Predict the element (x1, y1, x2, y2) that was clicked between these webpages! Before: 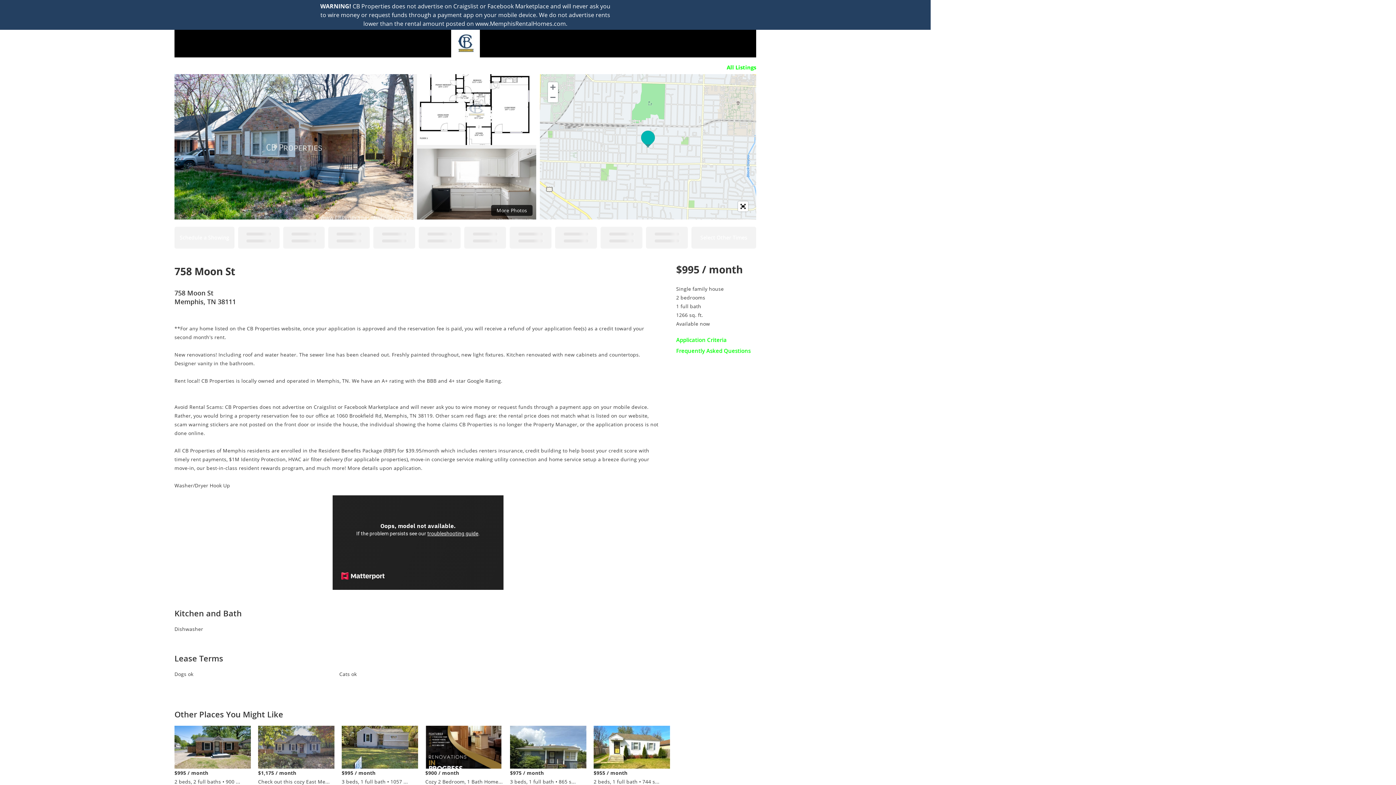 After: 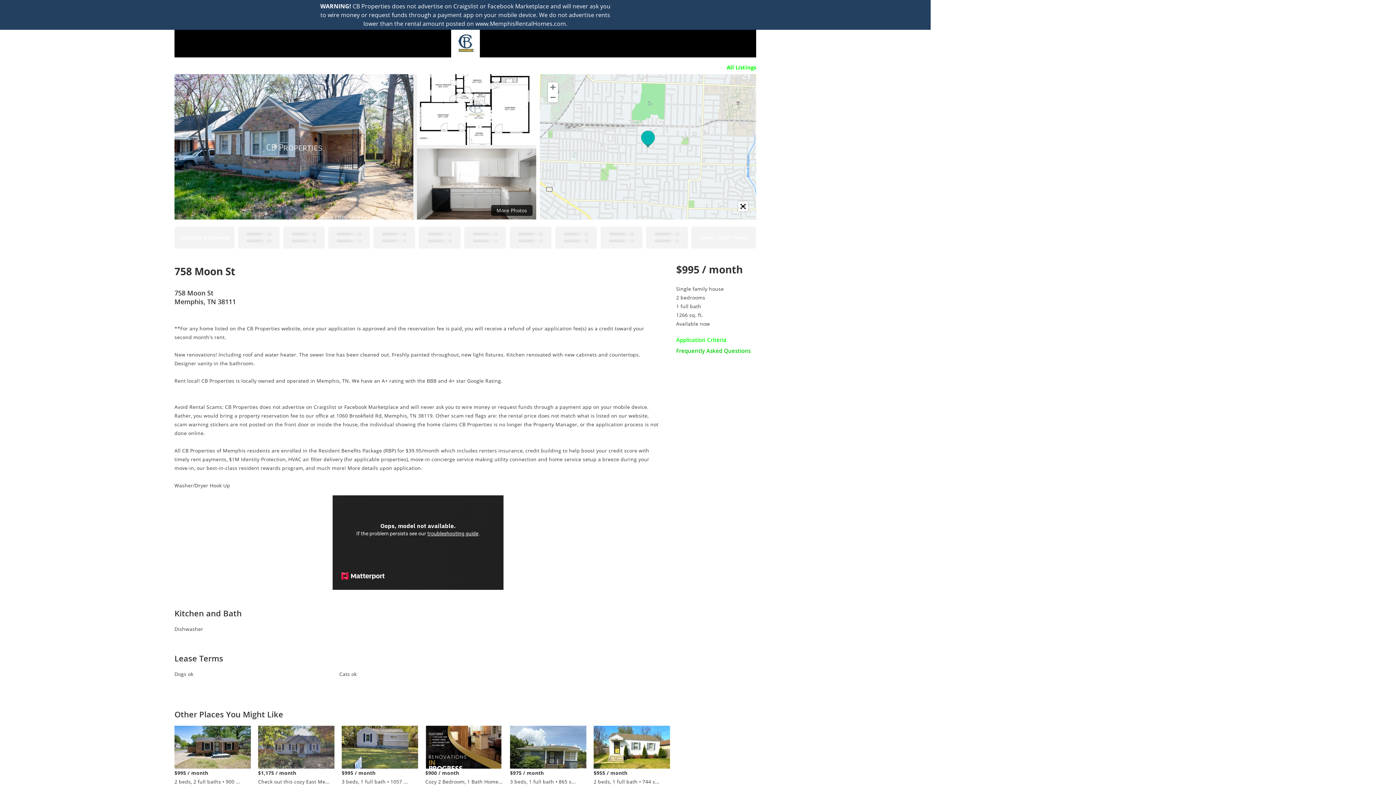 Action: bbox: (676, 347, 750, 354) label: Frequently Asked Questions